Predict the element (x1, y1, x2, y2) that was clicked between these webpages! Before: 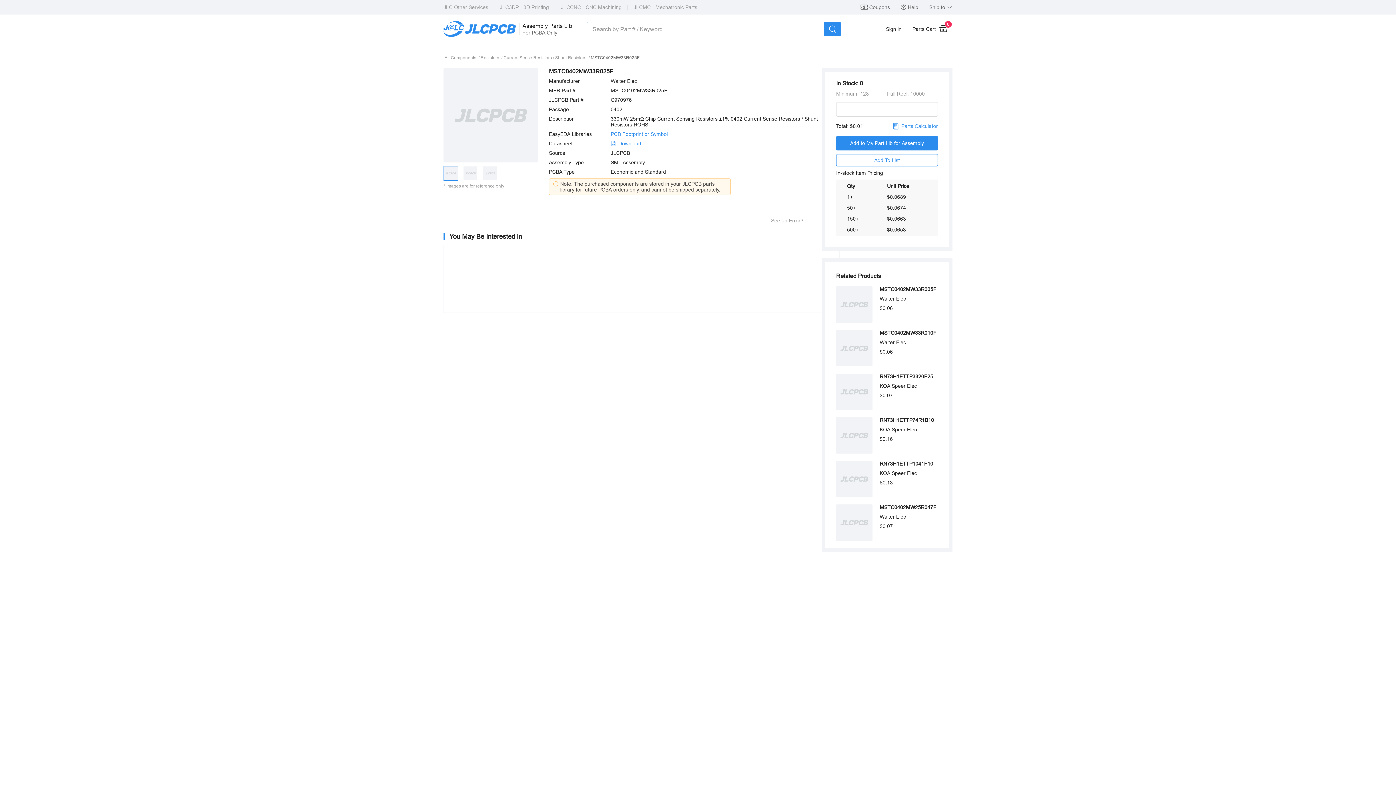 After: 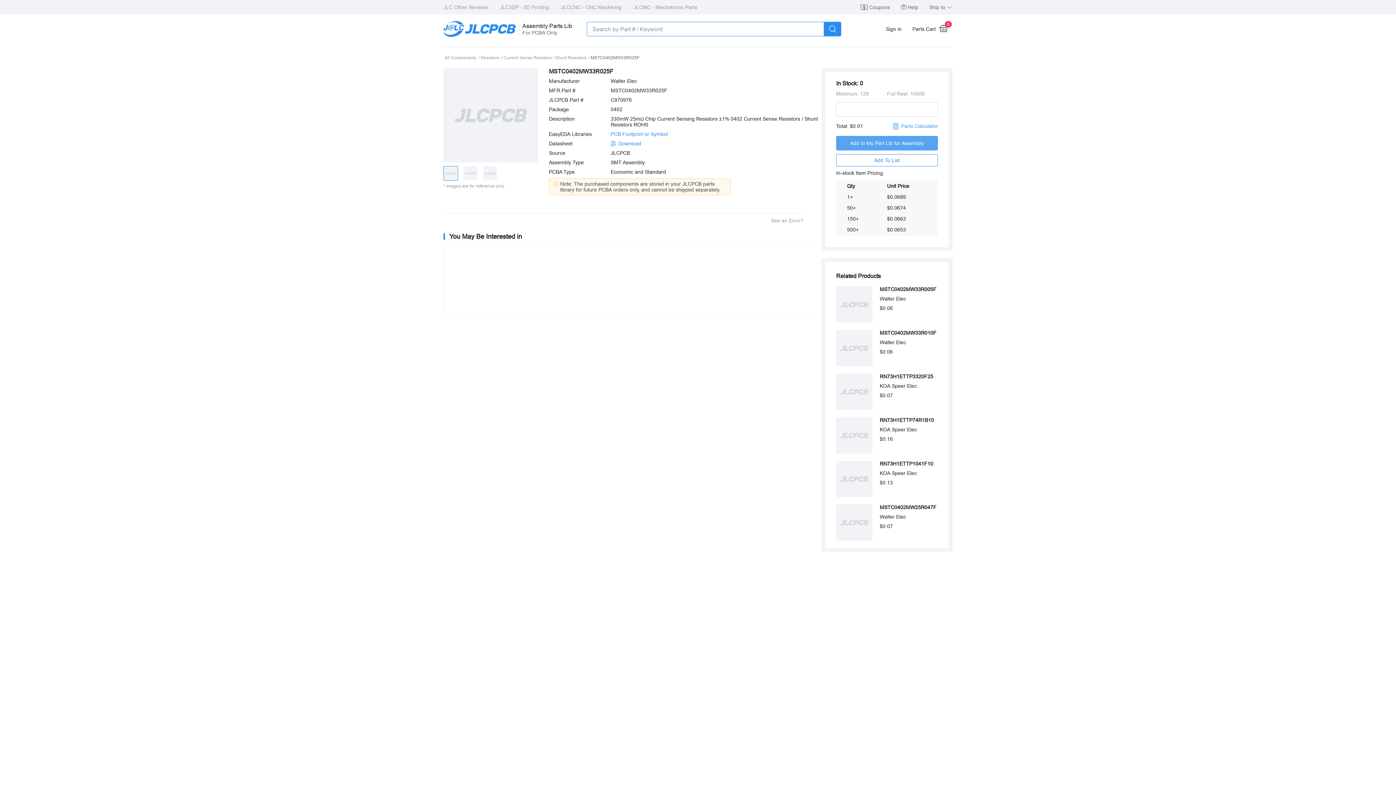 Action: bbox: (836, 136, 938, 150) label: Add to My Part Lib for Assembly